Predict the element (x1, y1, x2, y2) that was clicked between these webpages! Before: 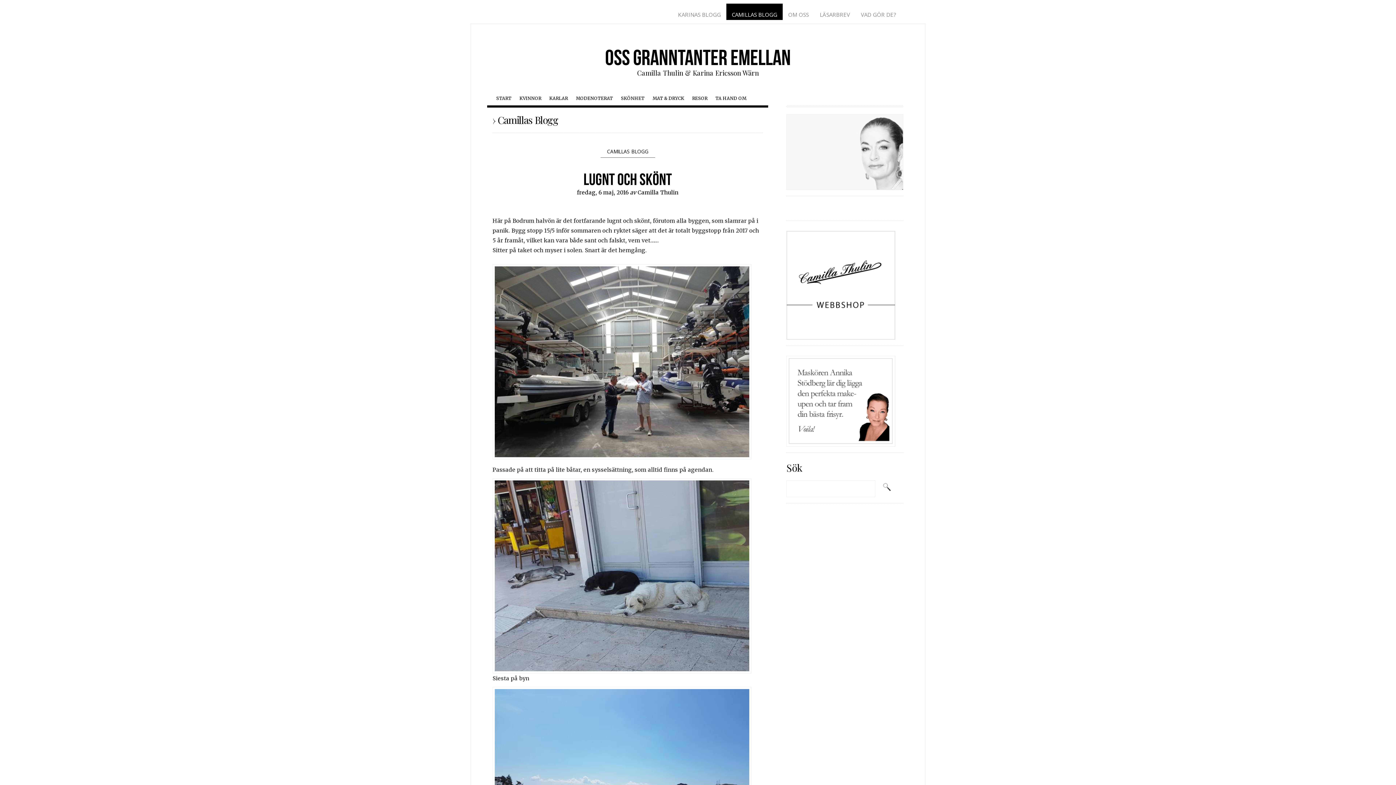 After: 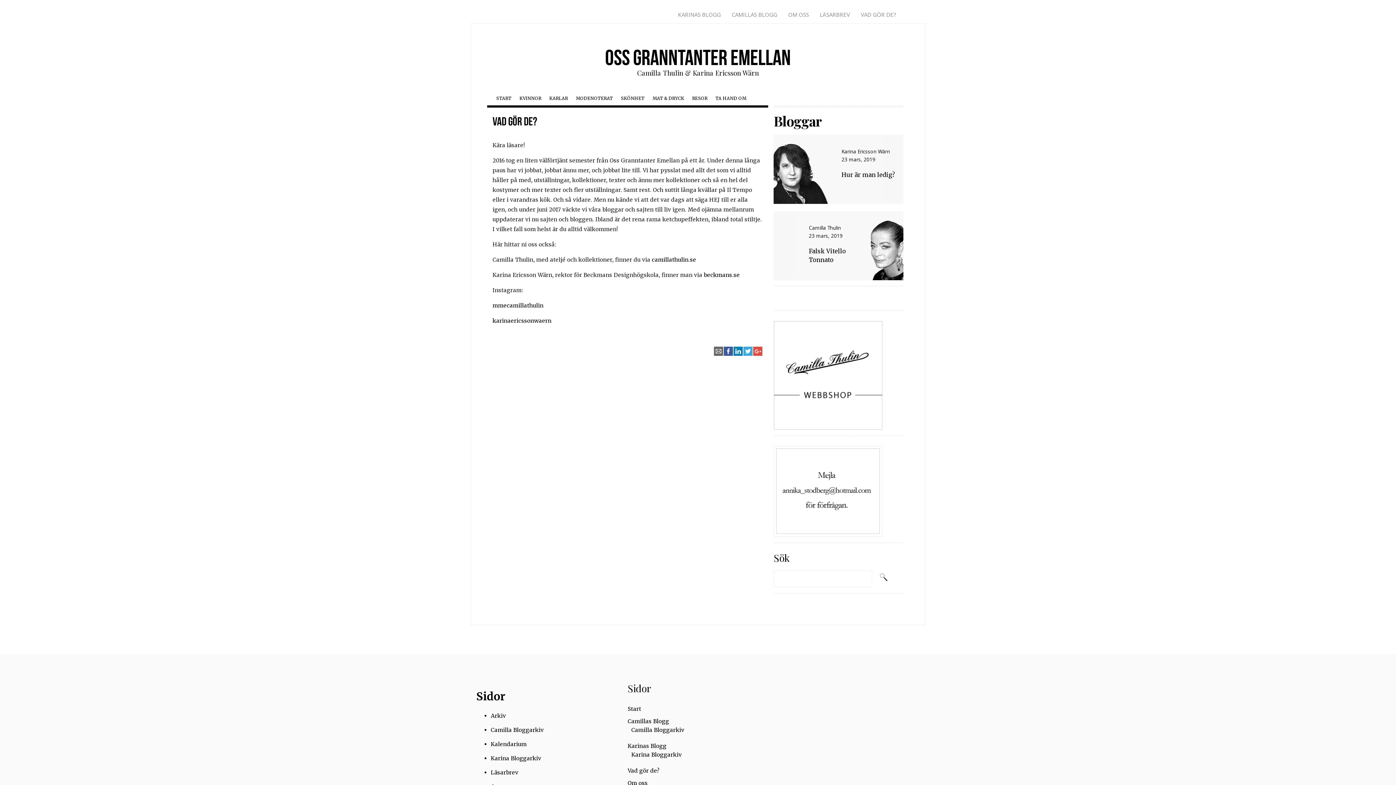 Action: bbox: (855, 9, 901, 20) label: VAD GÖR DE?